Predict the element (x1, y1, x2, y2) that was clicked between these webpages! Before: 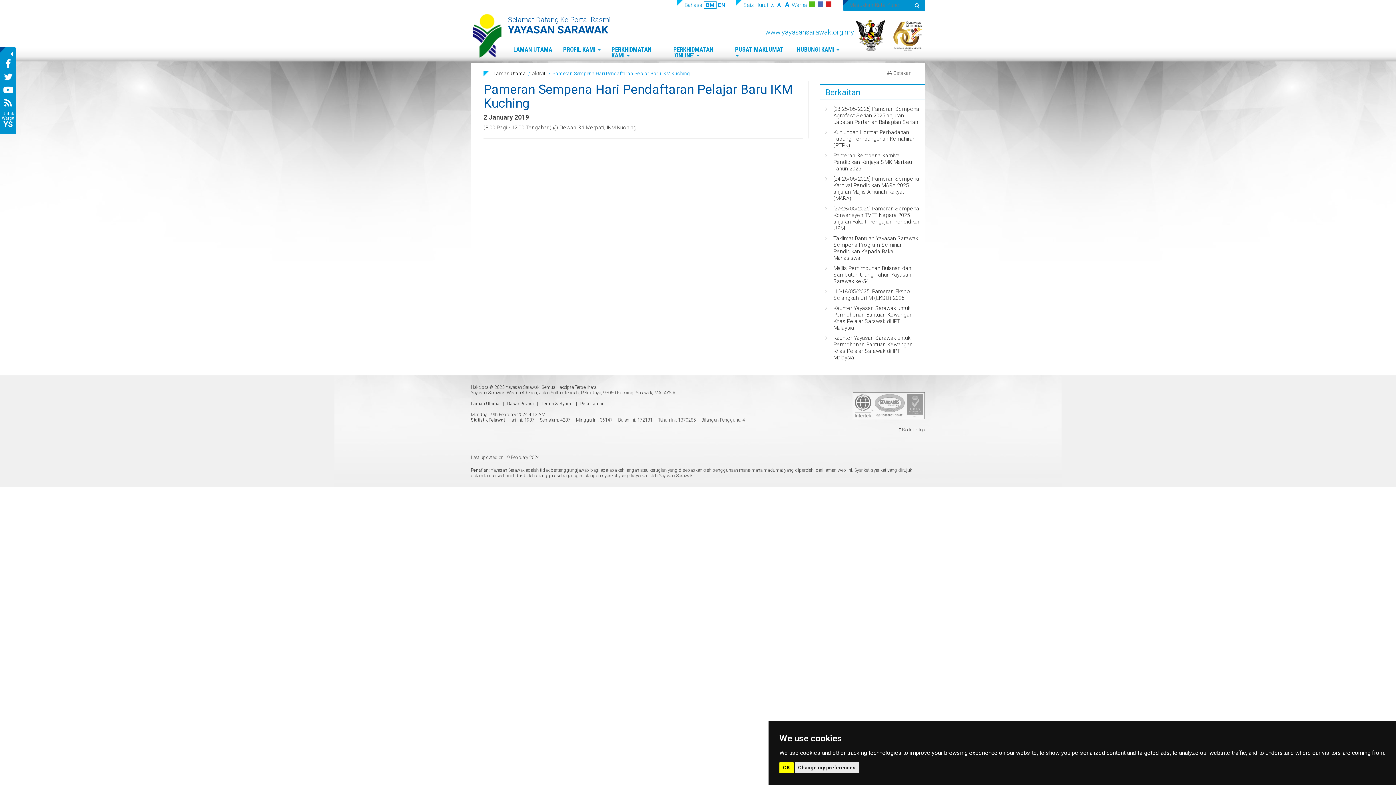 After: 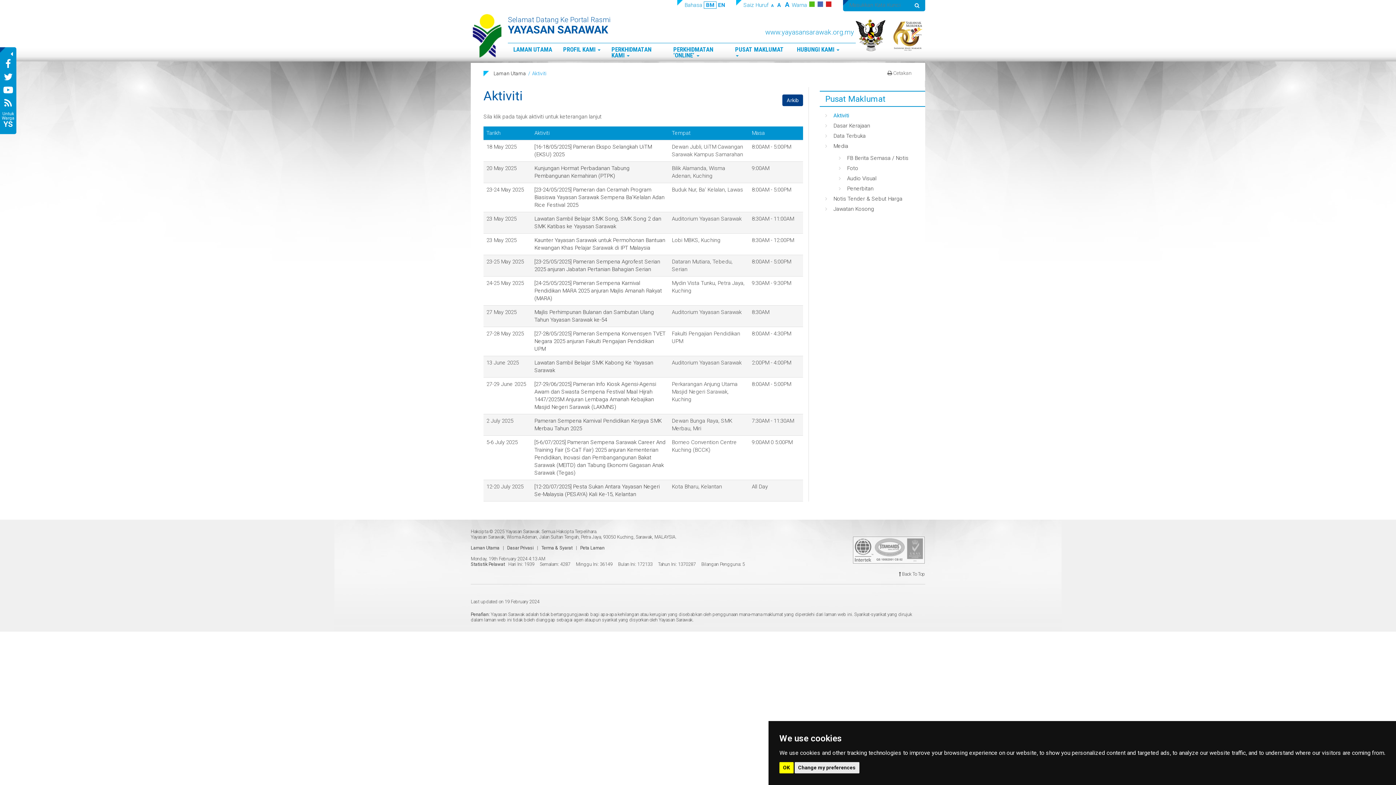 Action: bbox: (532, 70, 546, 76) label: Aktiviti